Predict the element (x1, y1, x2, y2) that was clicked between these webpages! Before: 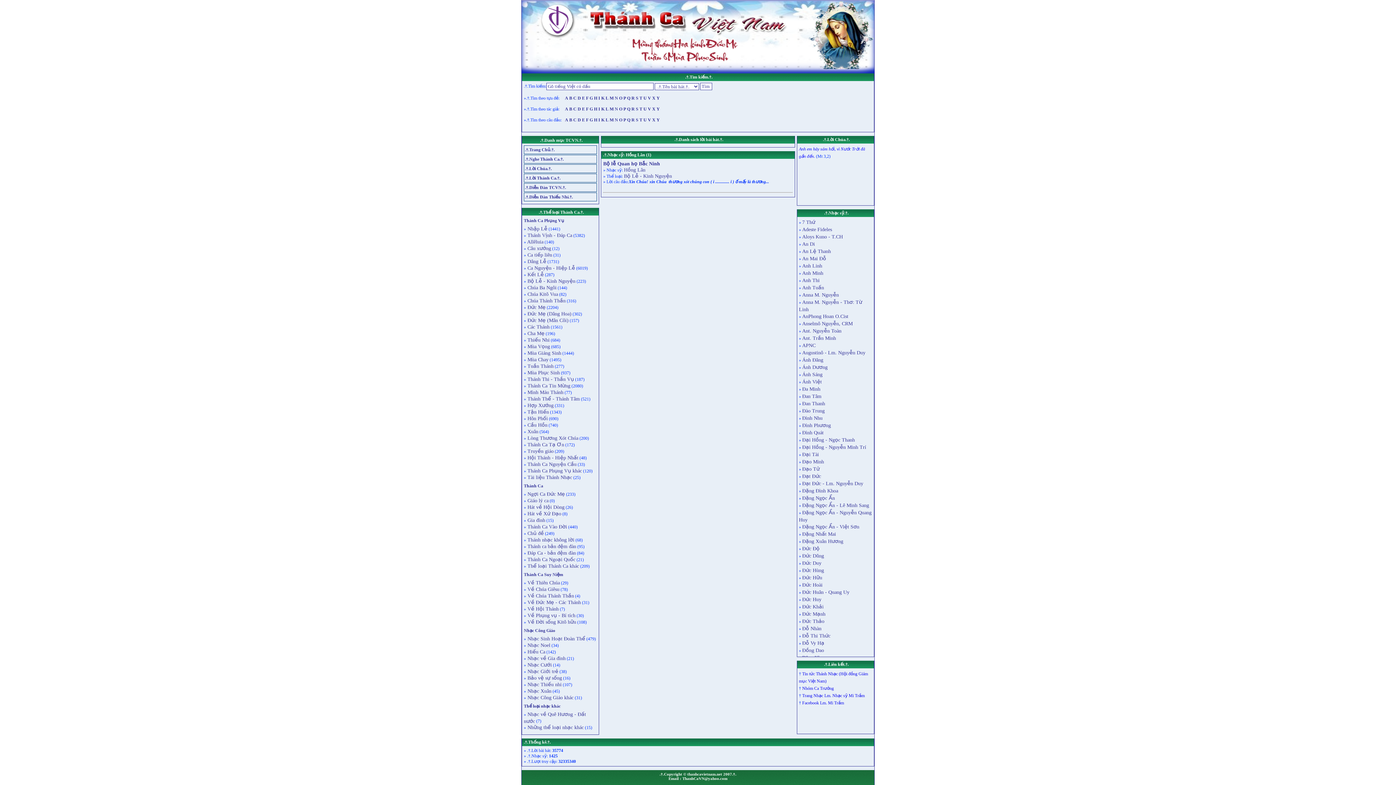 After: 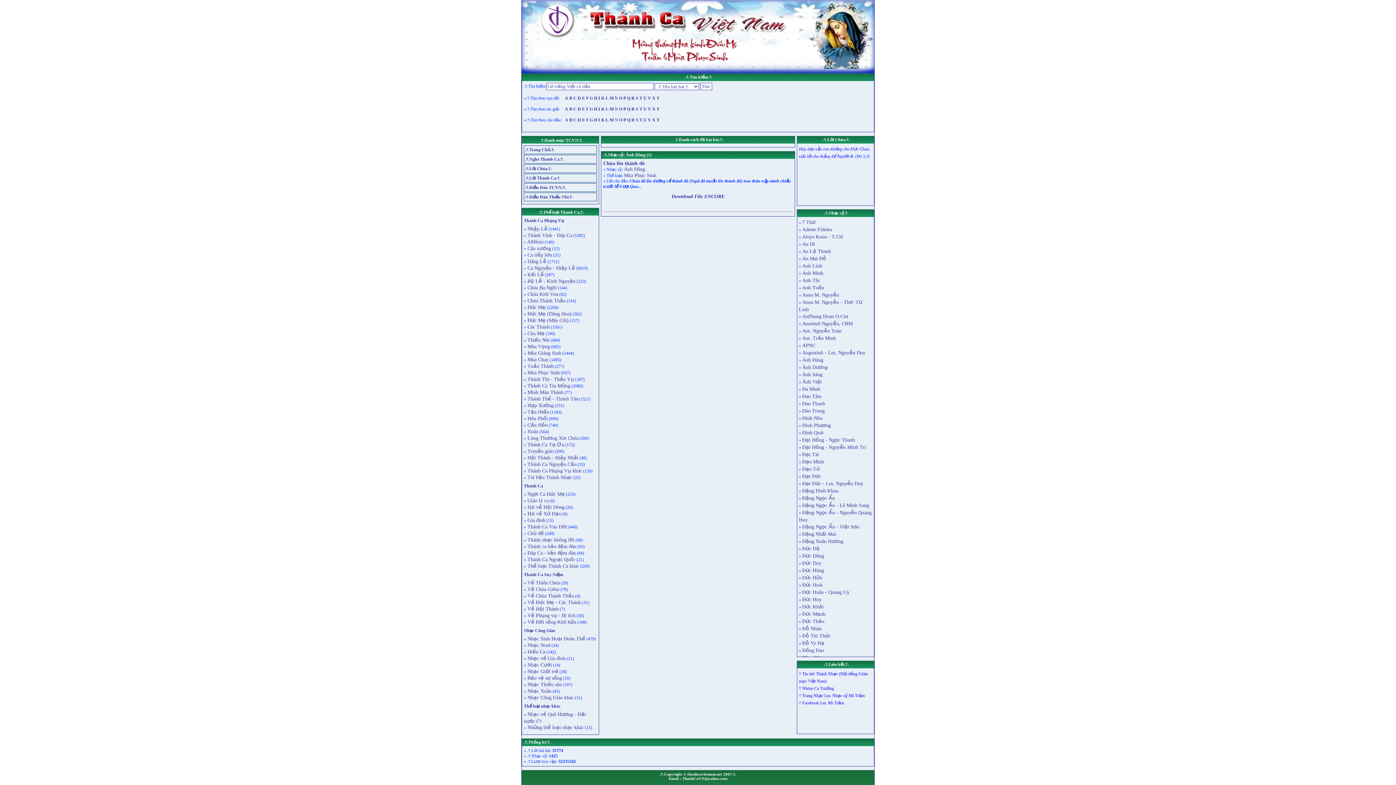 Action: label: Ánh Đăng bbox: (802, 357, 823, 362)